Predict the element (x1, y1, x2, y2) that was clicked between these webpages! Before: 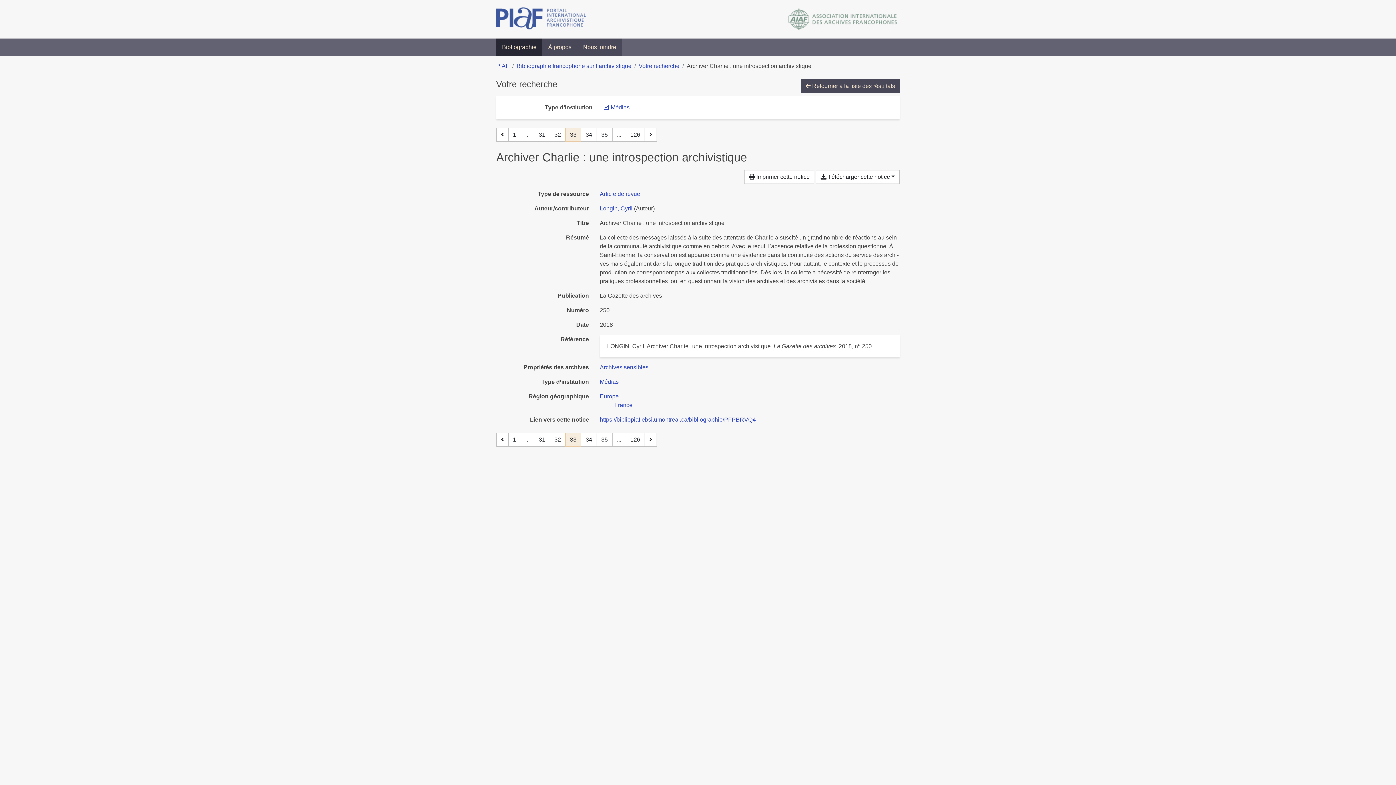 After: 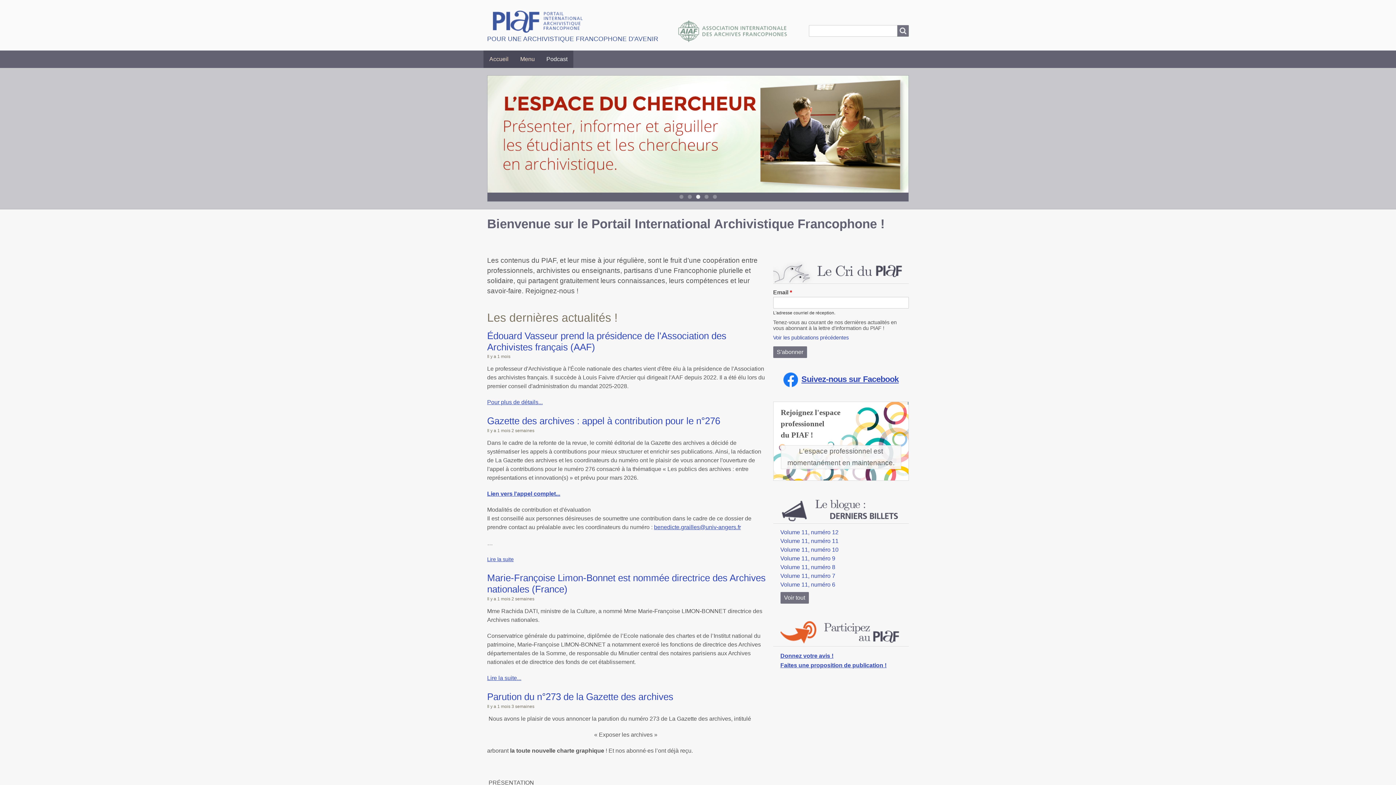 Action: label: PIAF bbox: (496, 62, 509, 69)